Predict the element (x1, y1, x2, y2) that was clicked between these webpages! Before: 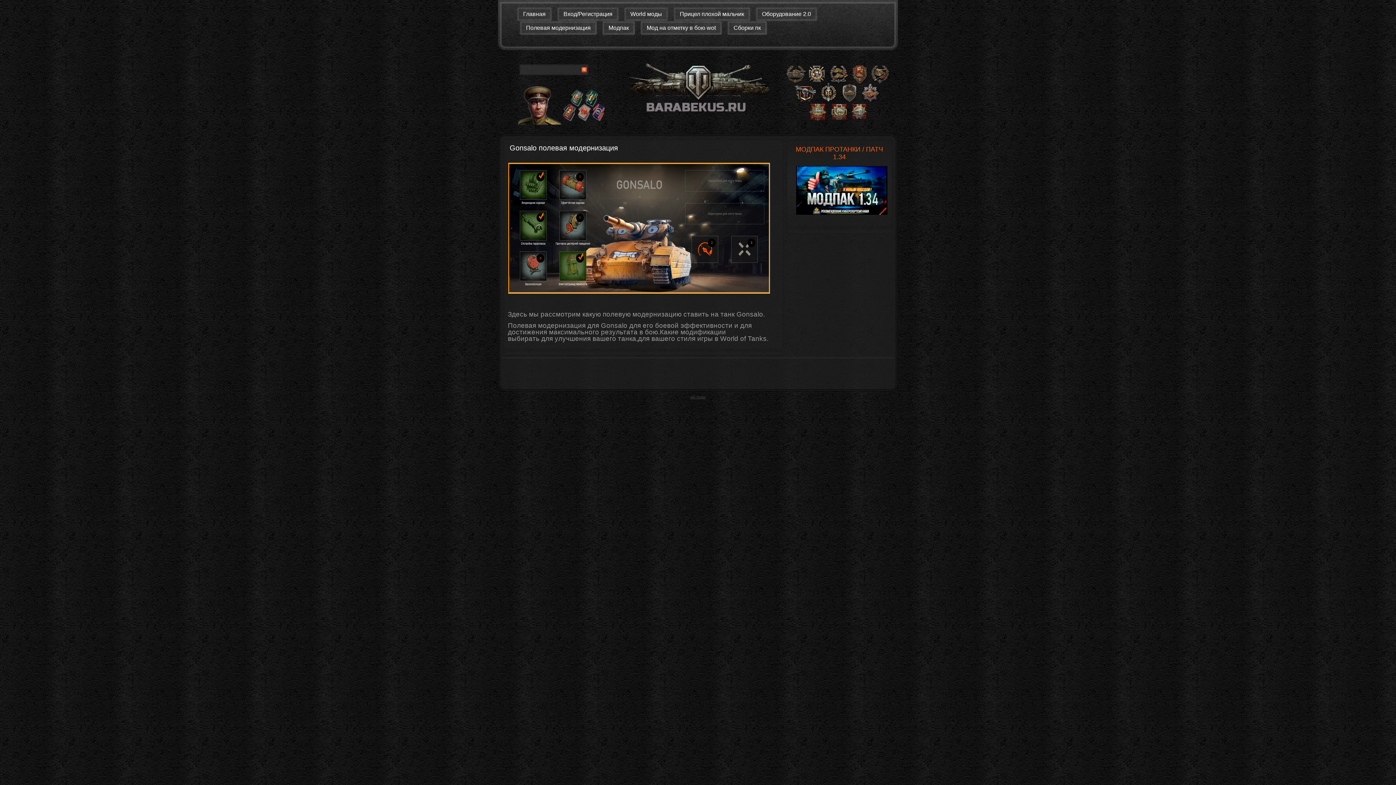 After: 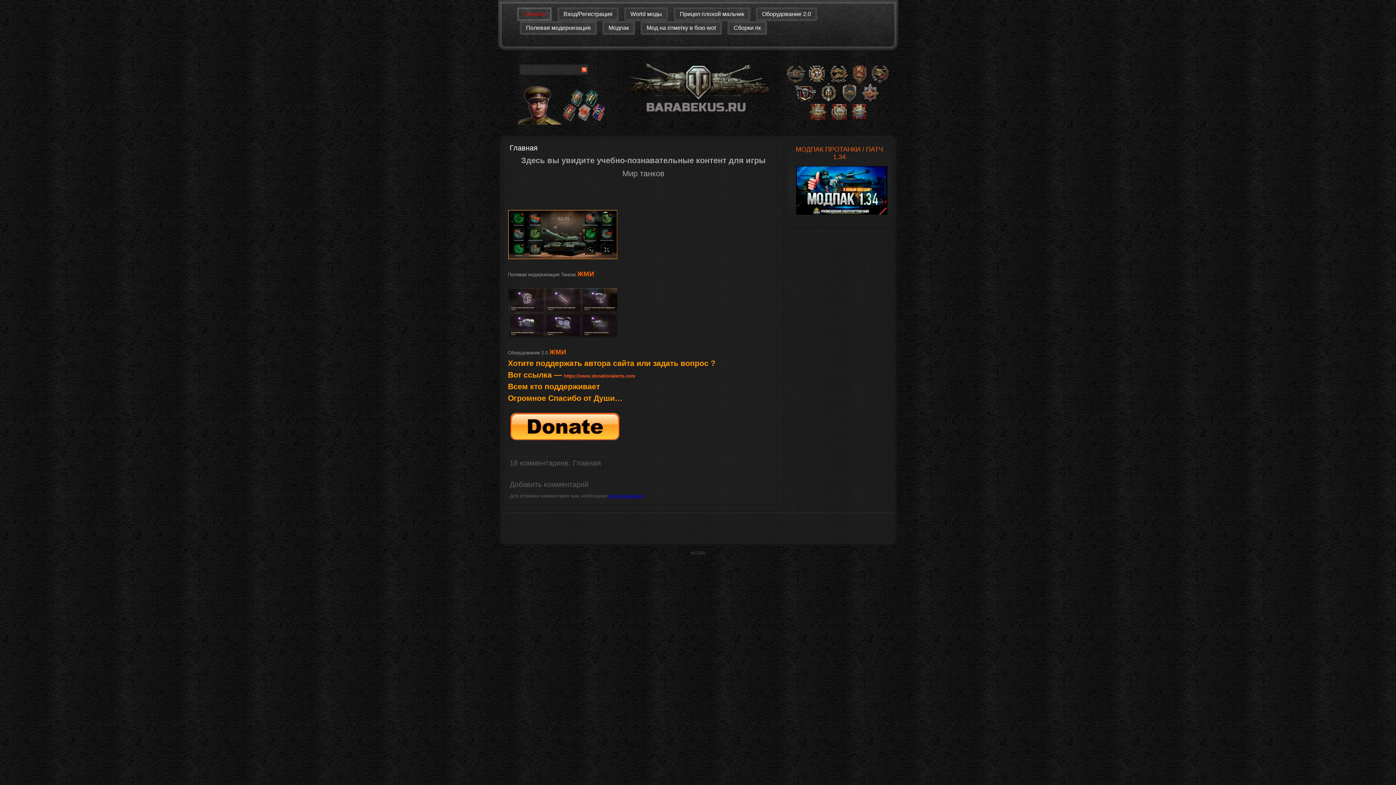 Action: label: Главная bbox: (517, 7, 552, 21)